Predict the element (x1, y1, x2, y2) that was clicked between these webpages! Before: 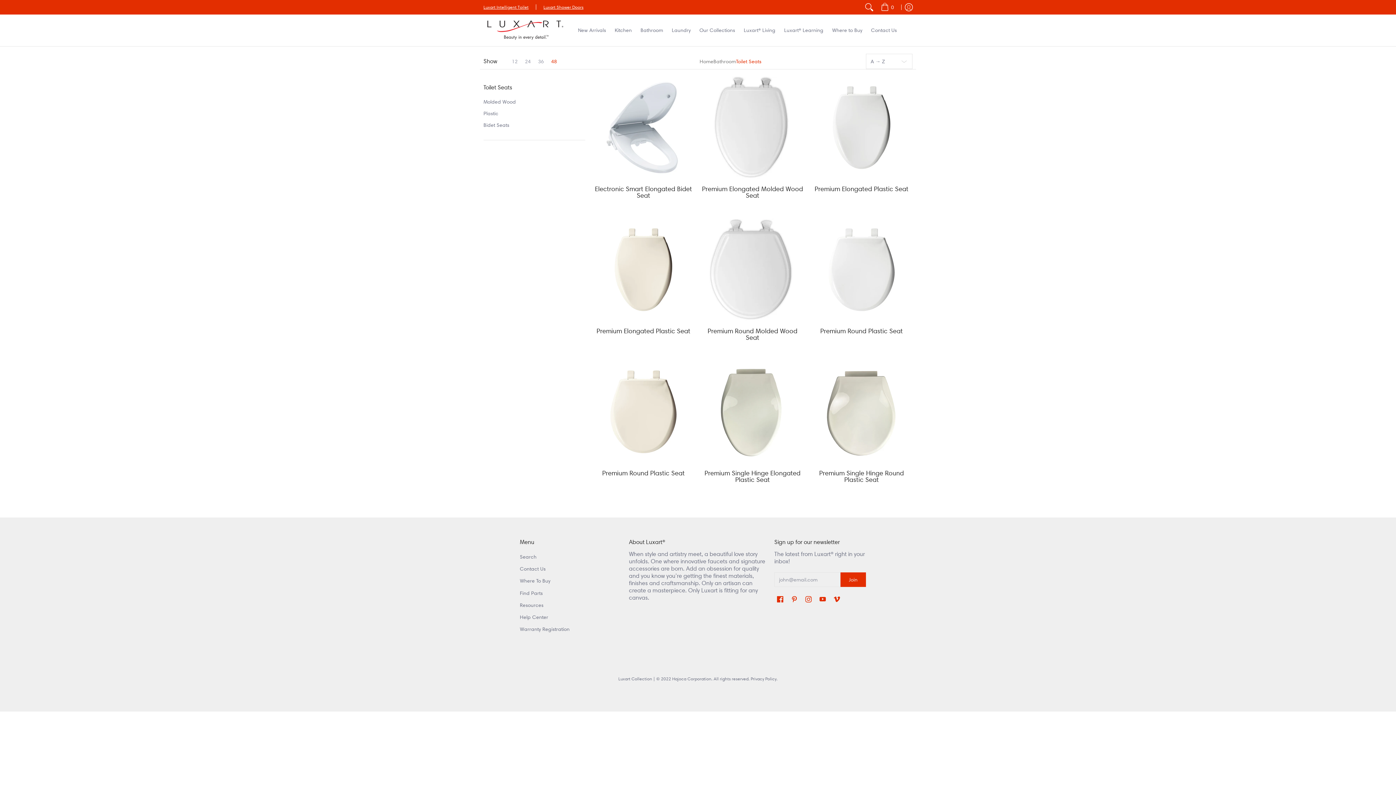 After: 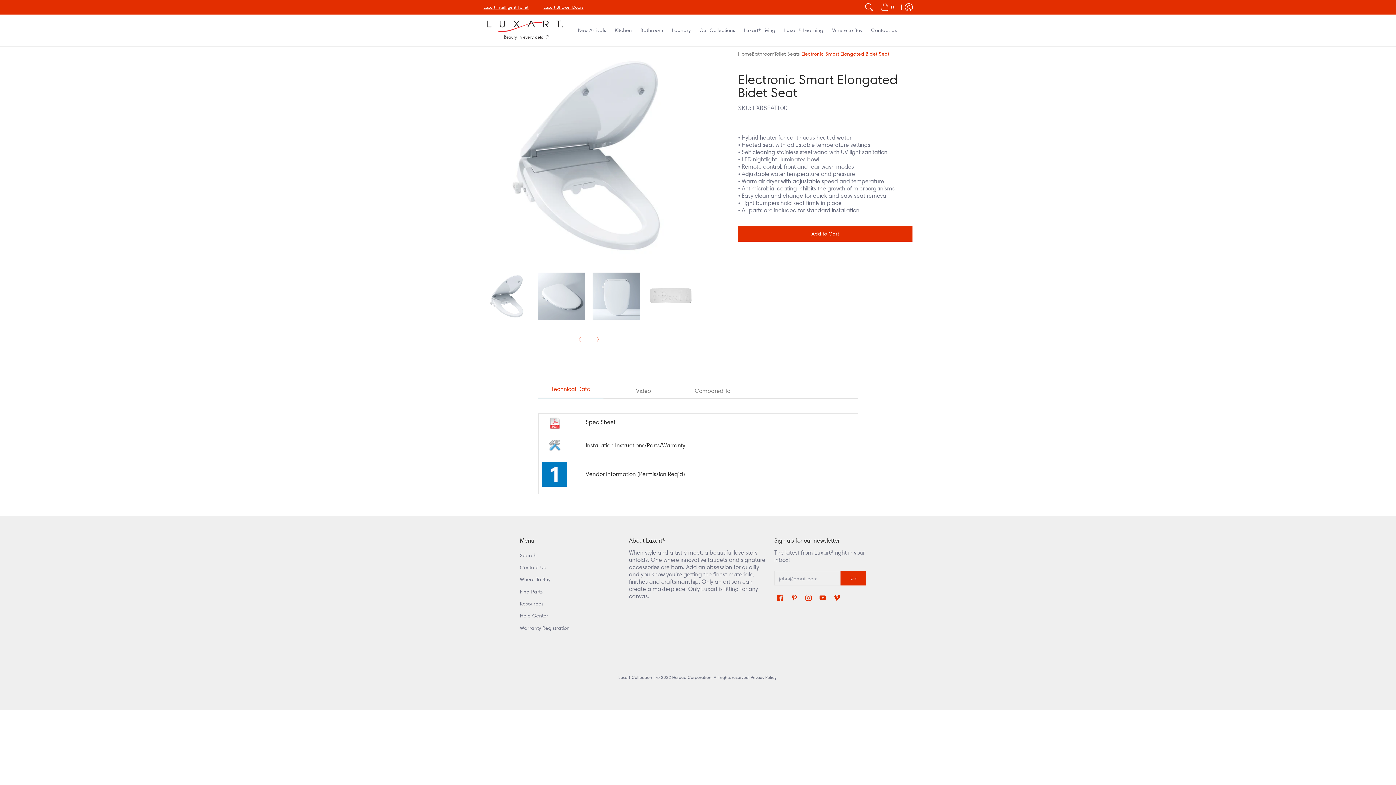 Action: label: Electronic Smart Elongated Bidet Seat bbox: (595, 185, 692, 199)